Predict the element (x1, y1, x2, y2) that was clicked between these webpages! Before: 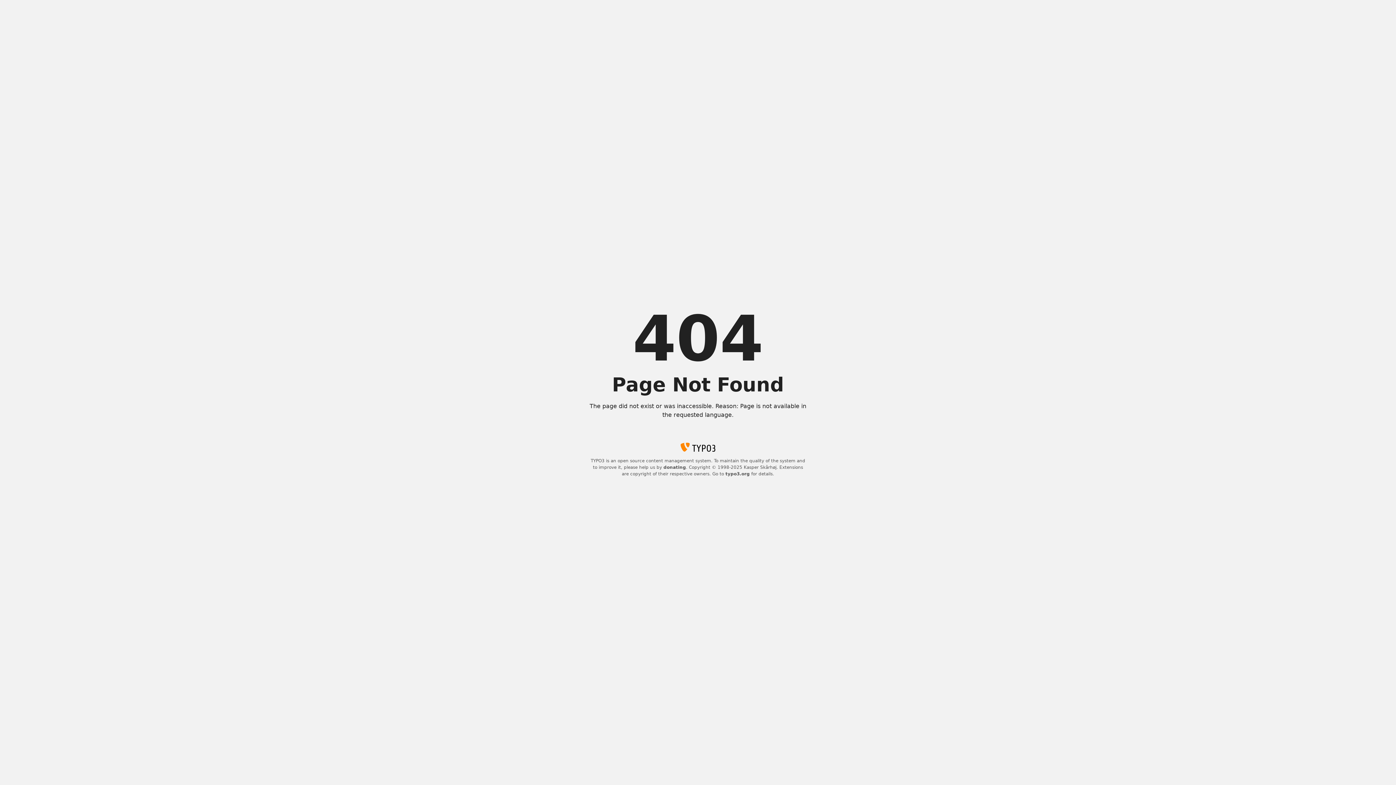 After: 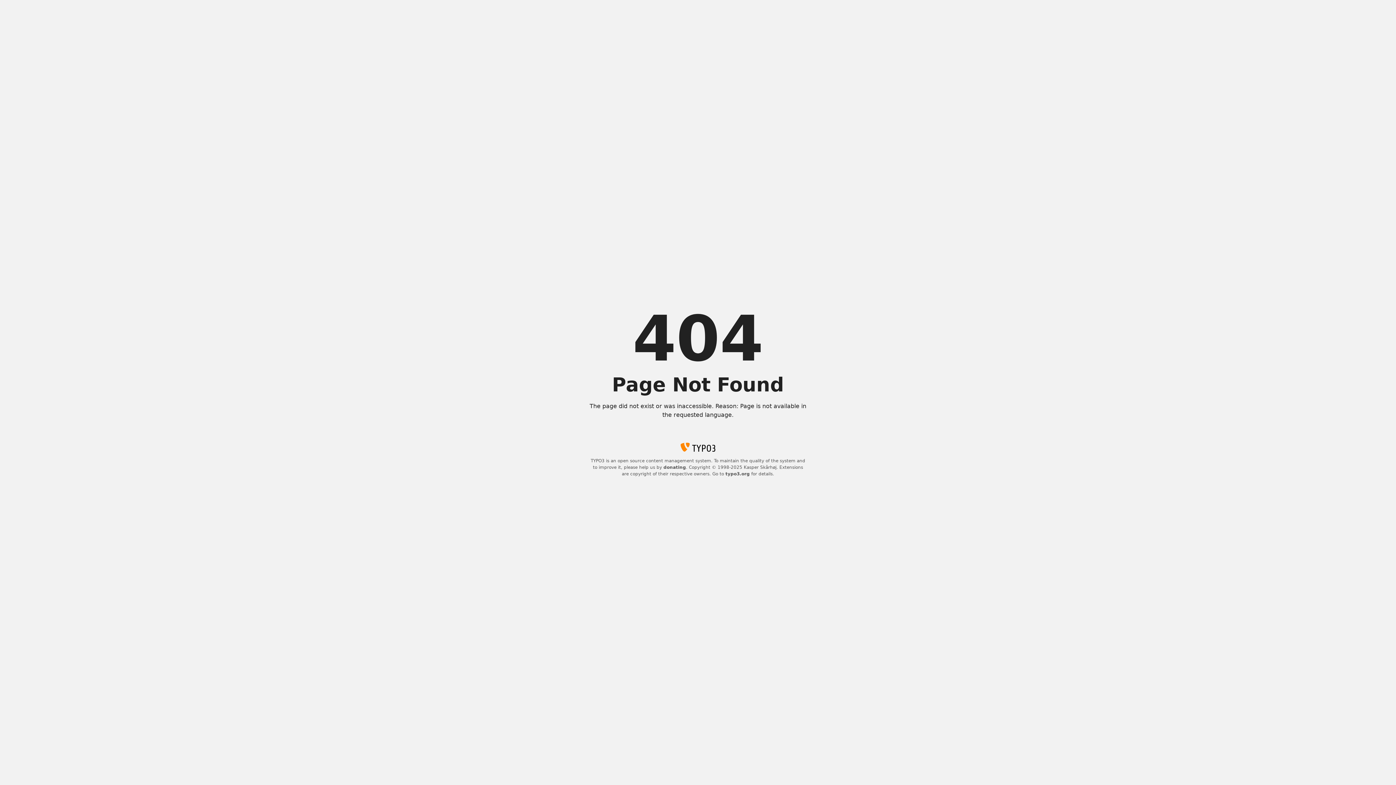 Action: bbox: (725, 471, 750, 476) label: typo3.org